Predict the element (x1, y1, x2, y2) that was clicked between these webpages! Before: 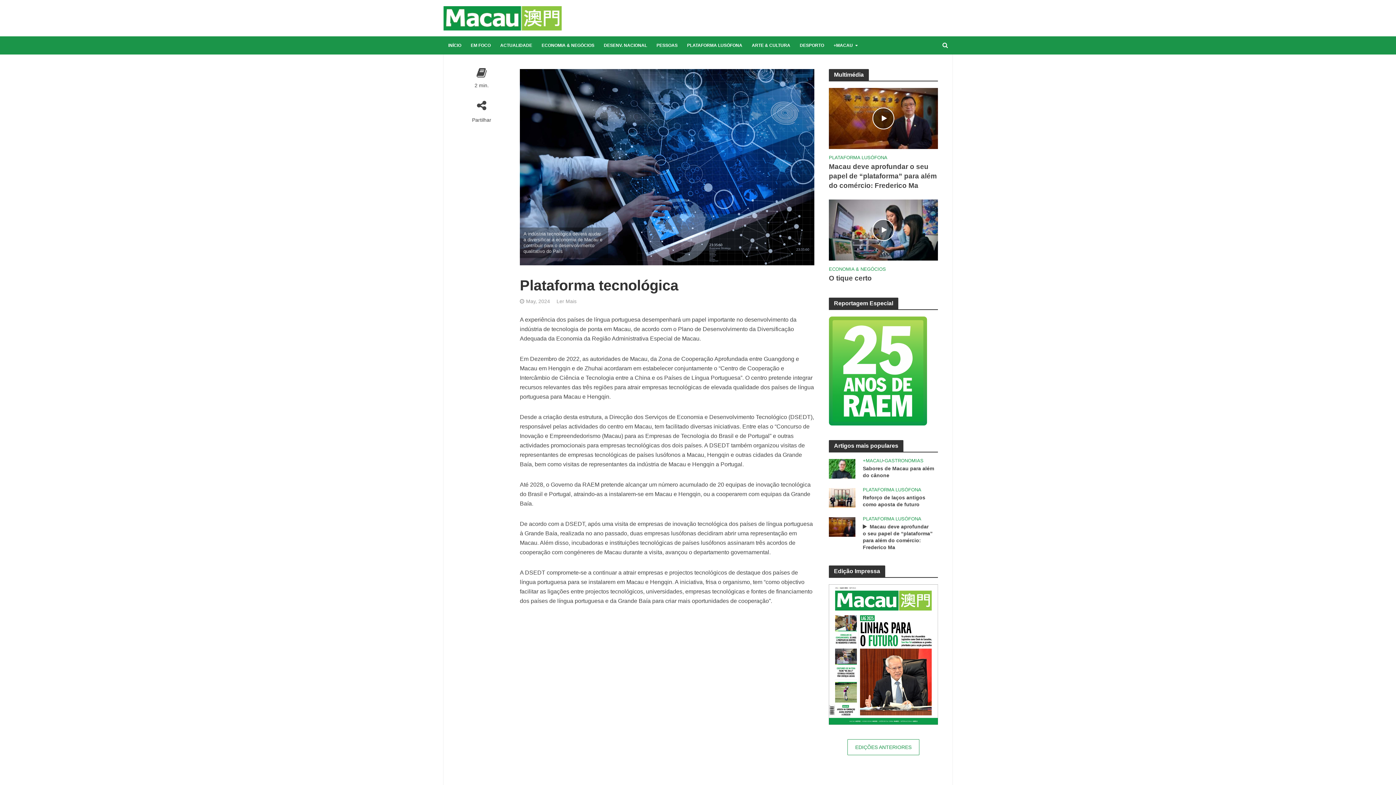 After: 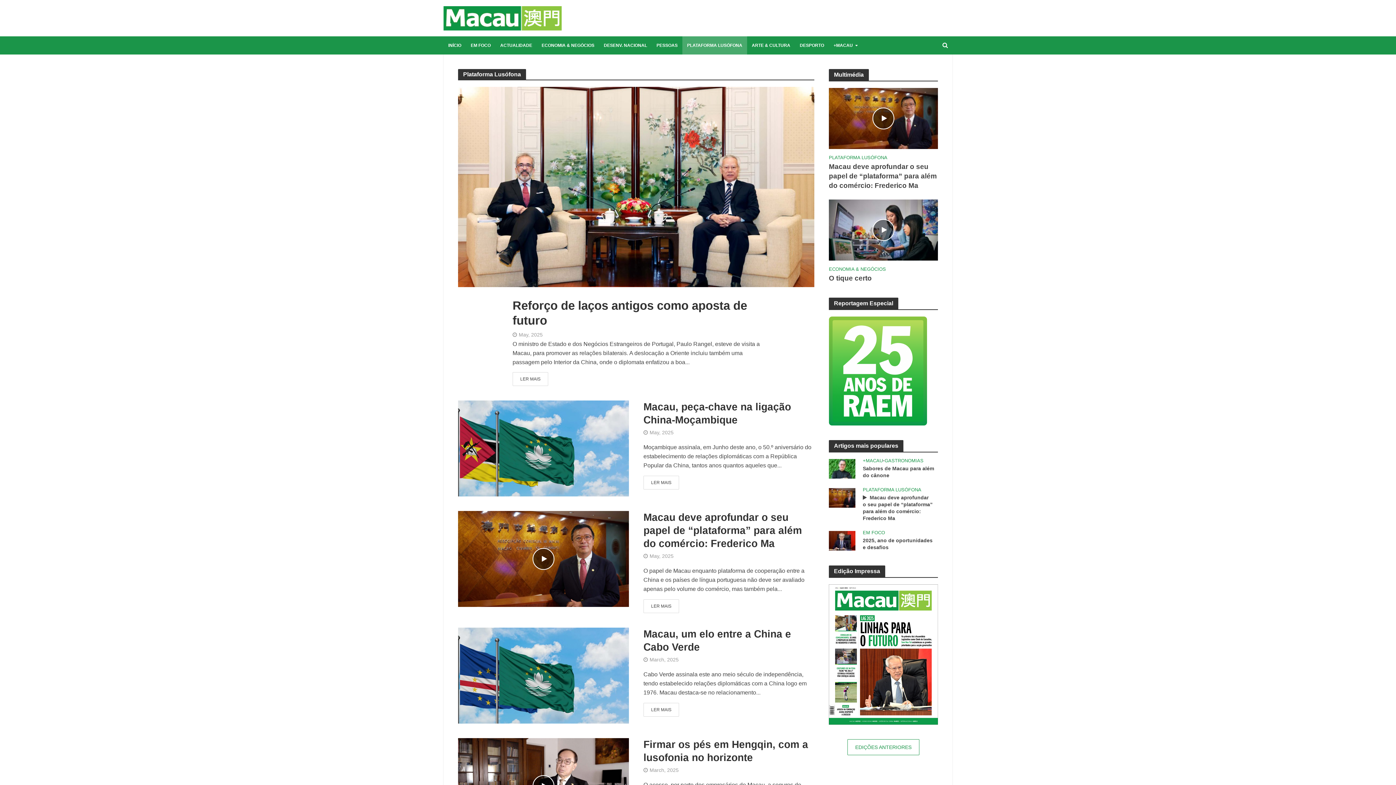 Action: bbox: (863, 516, 921, 523) label: PLATAFORMA LUSÓFONA